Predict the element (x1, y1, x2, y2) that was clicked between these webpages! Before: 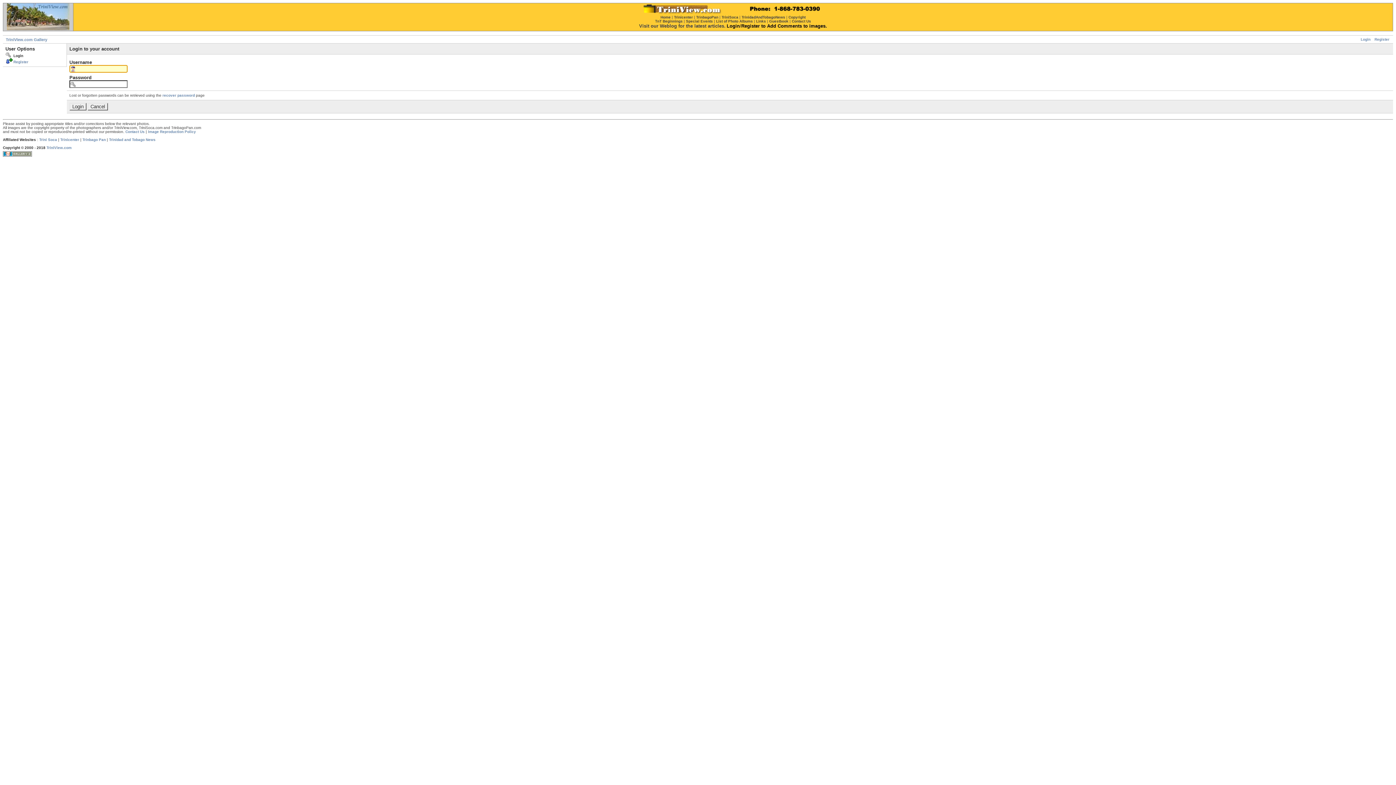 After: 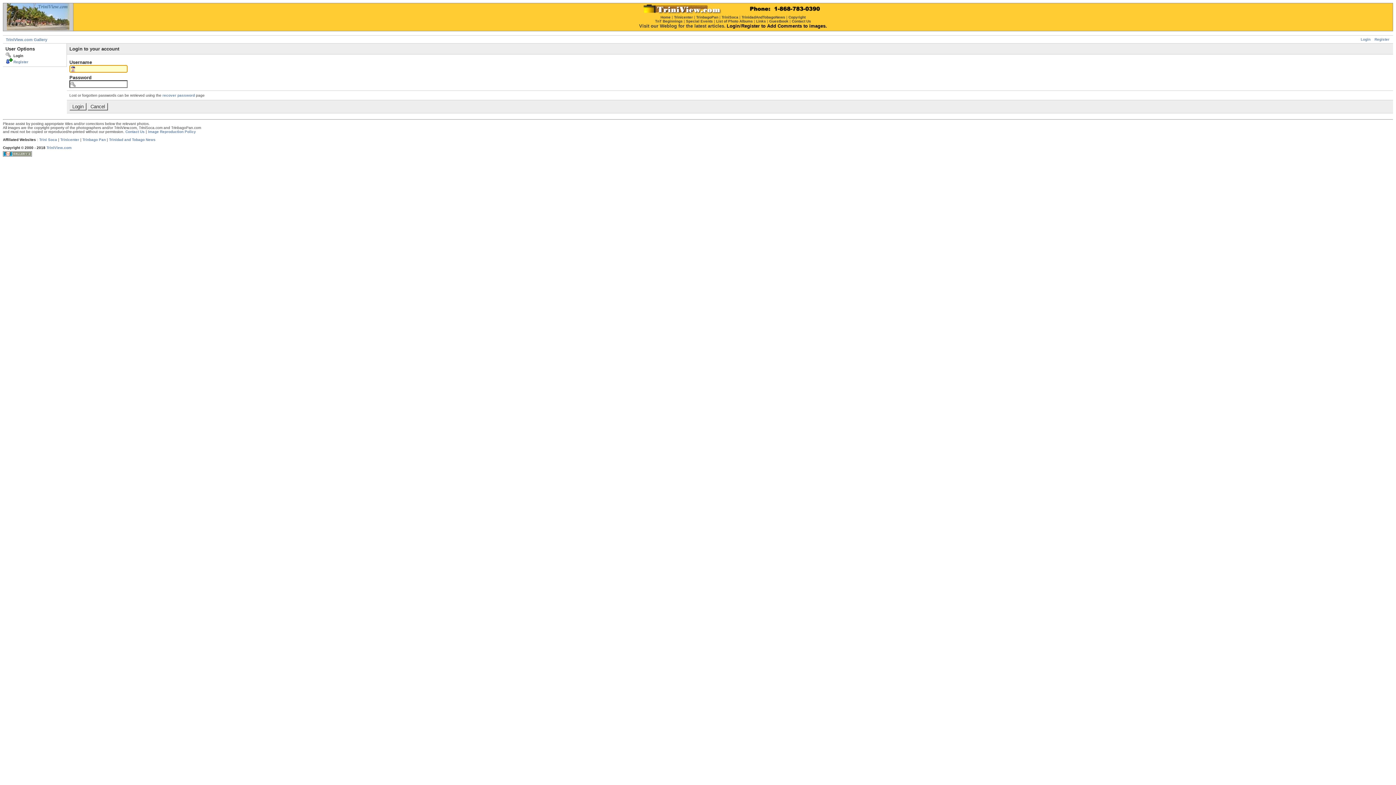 Action: bbox: (1361, 37, 1370, 41) label: Login